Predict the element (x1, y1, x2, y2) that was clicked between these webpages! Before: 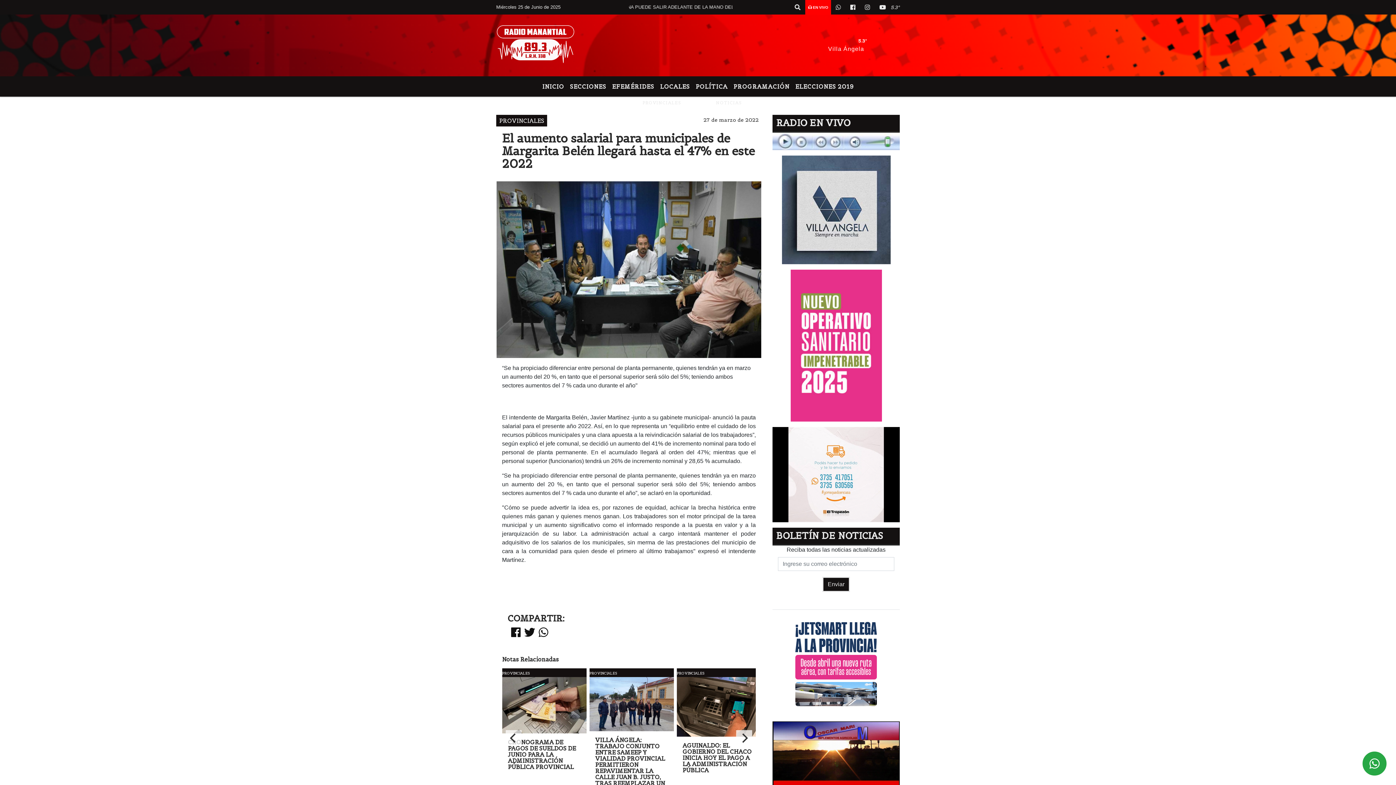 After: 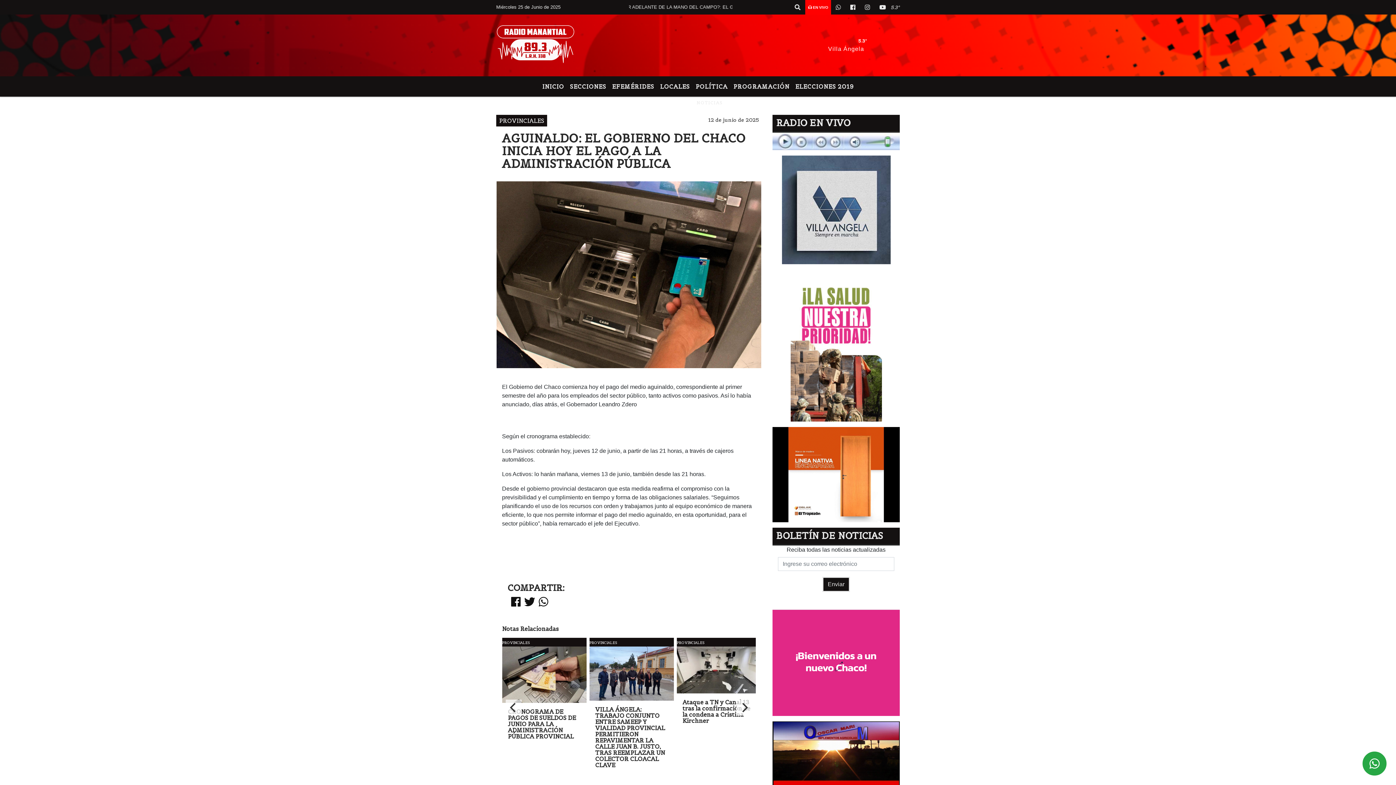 Action: bbox: (676, 677, 761, 737)